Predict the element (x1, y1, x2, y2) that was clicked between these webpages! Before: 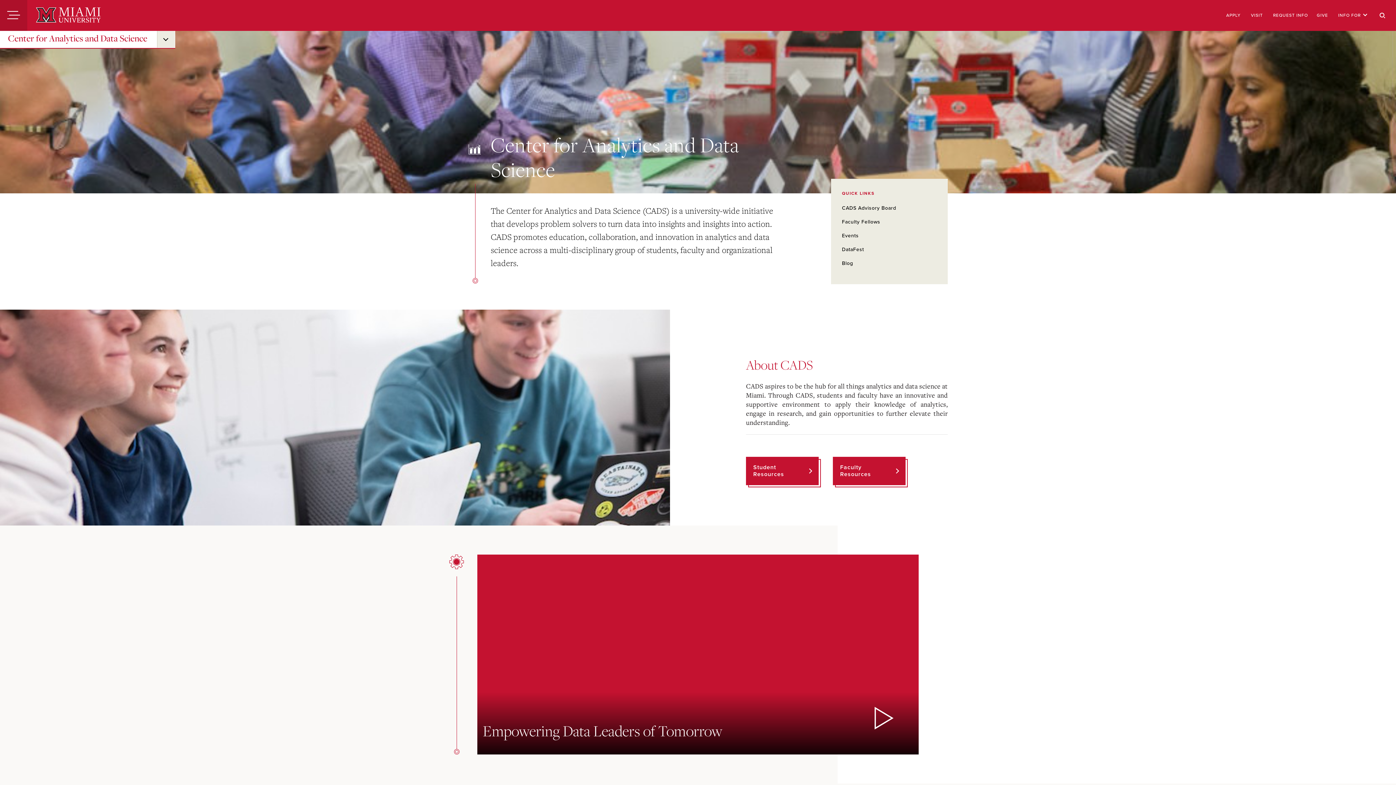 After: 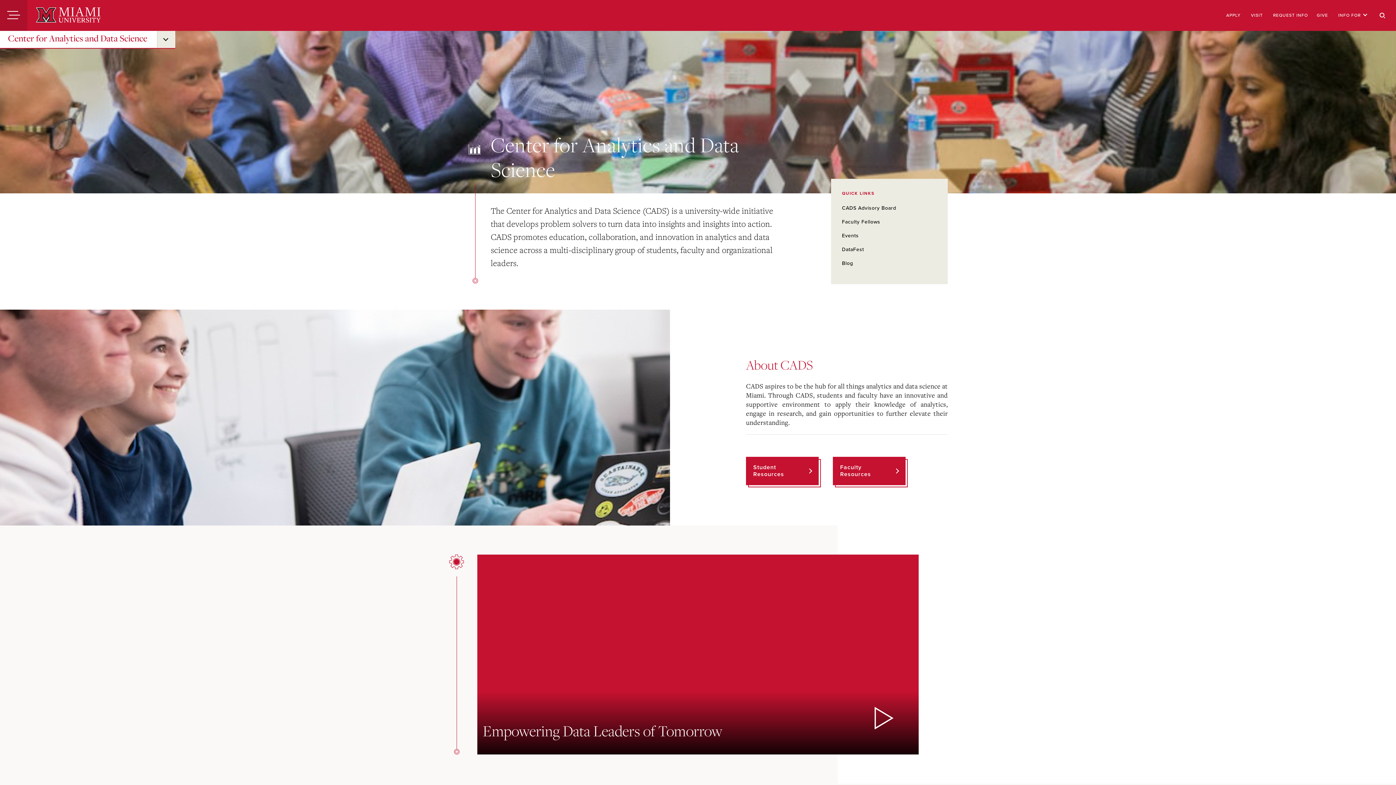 Action: bbox: (0, 30, 157, 46) label: Center for Analytics and Data Science